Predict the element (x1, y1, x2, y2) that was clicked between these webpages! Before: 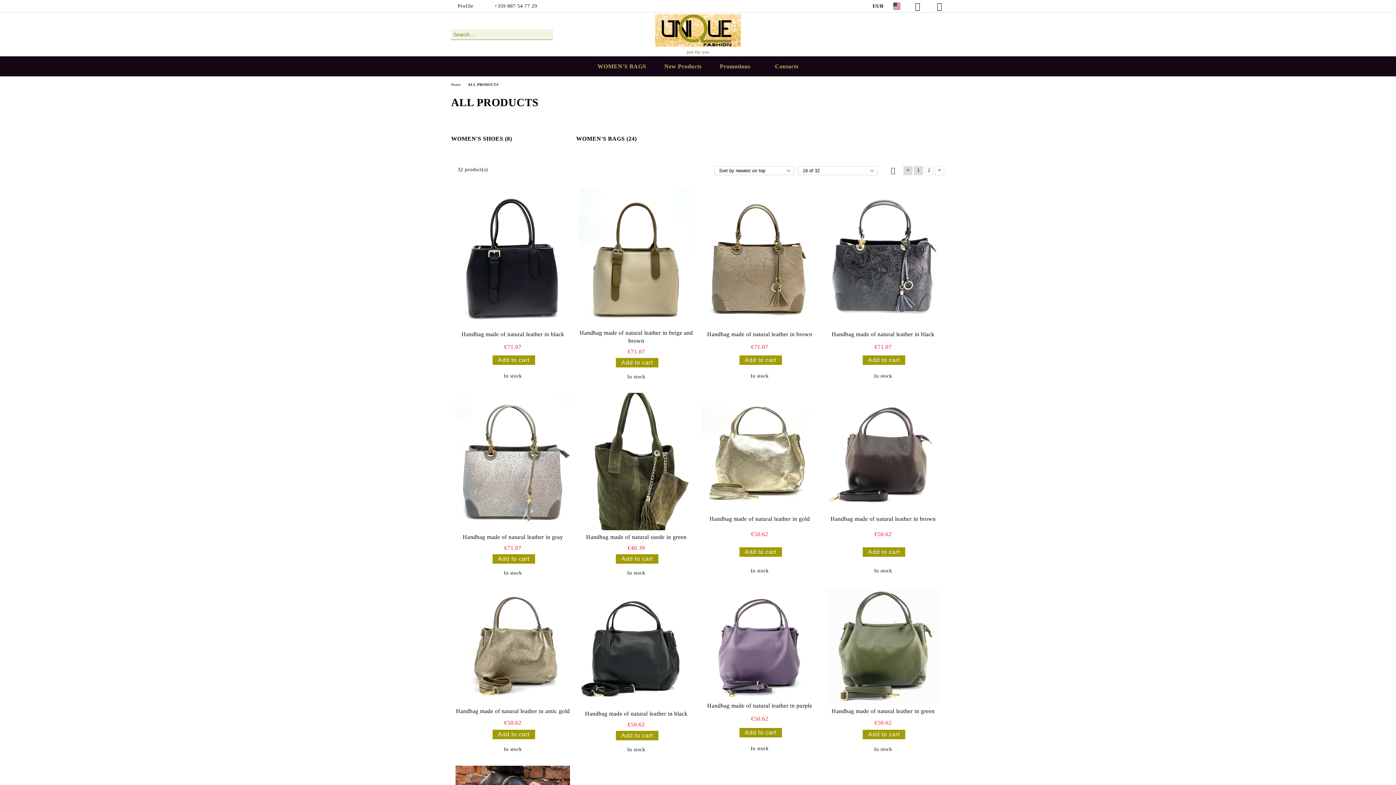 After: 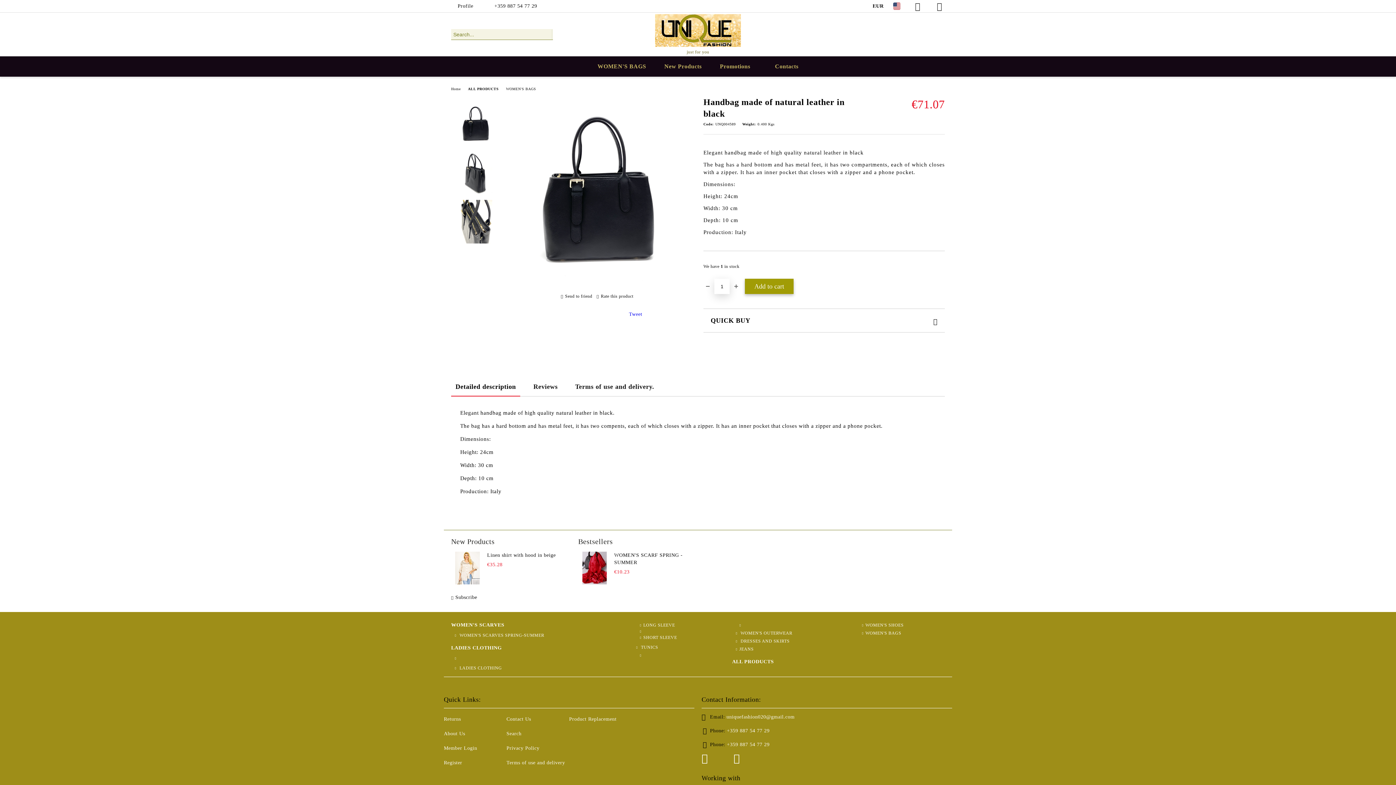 Action: bbox: (455, 189, 570, 326)